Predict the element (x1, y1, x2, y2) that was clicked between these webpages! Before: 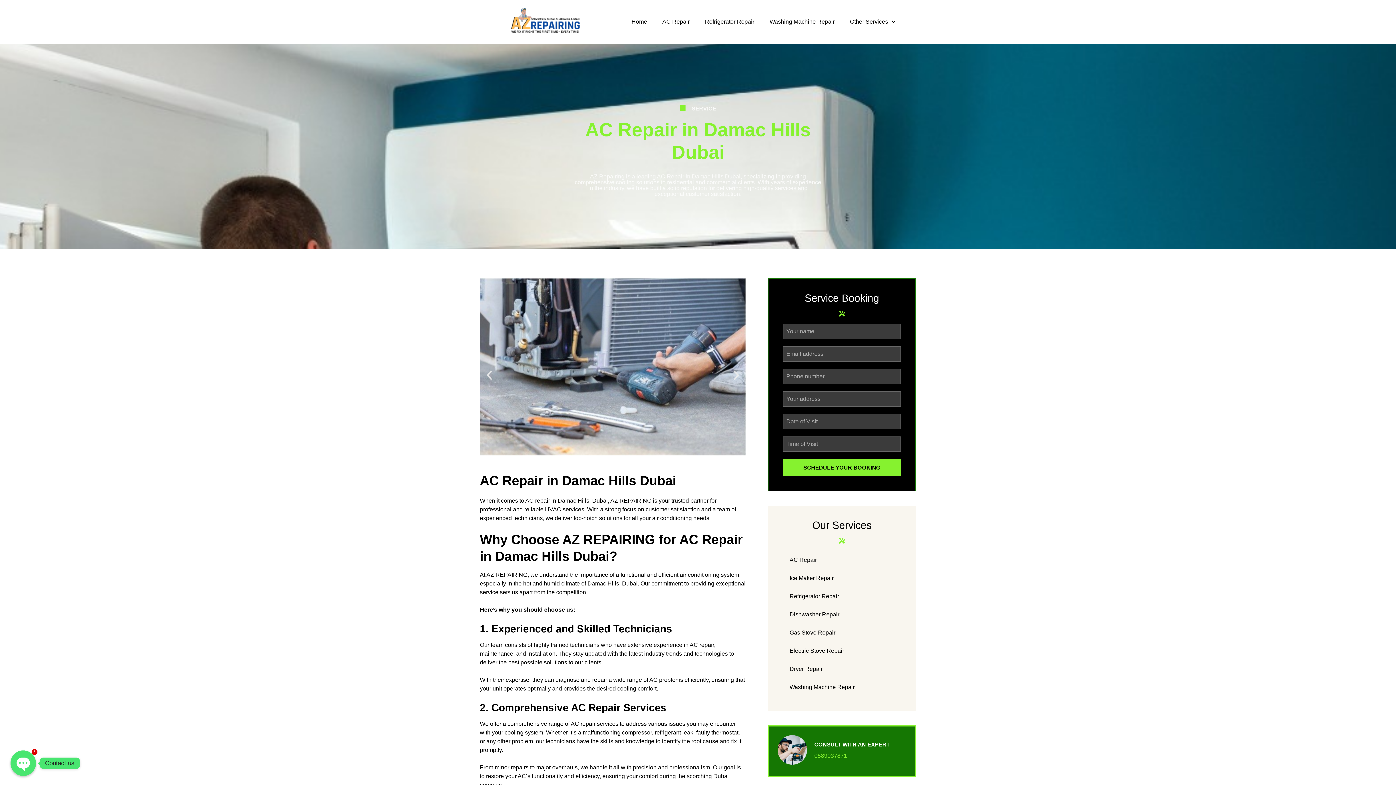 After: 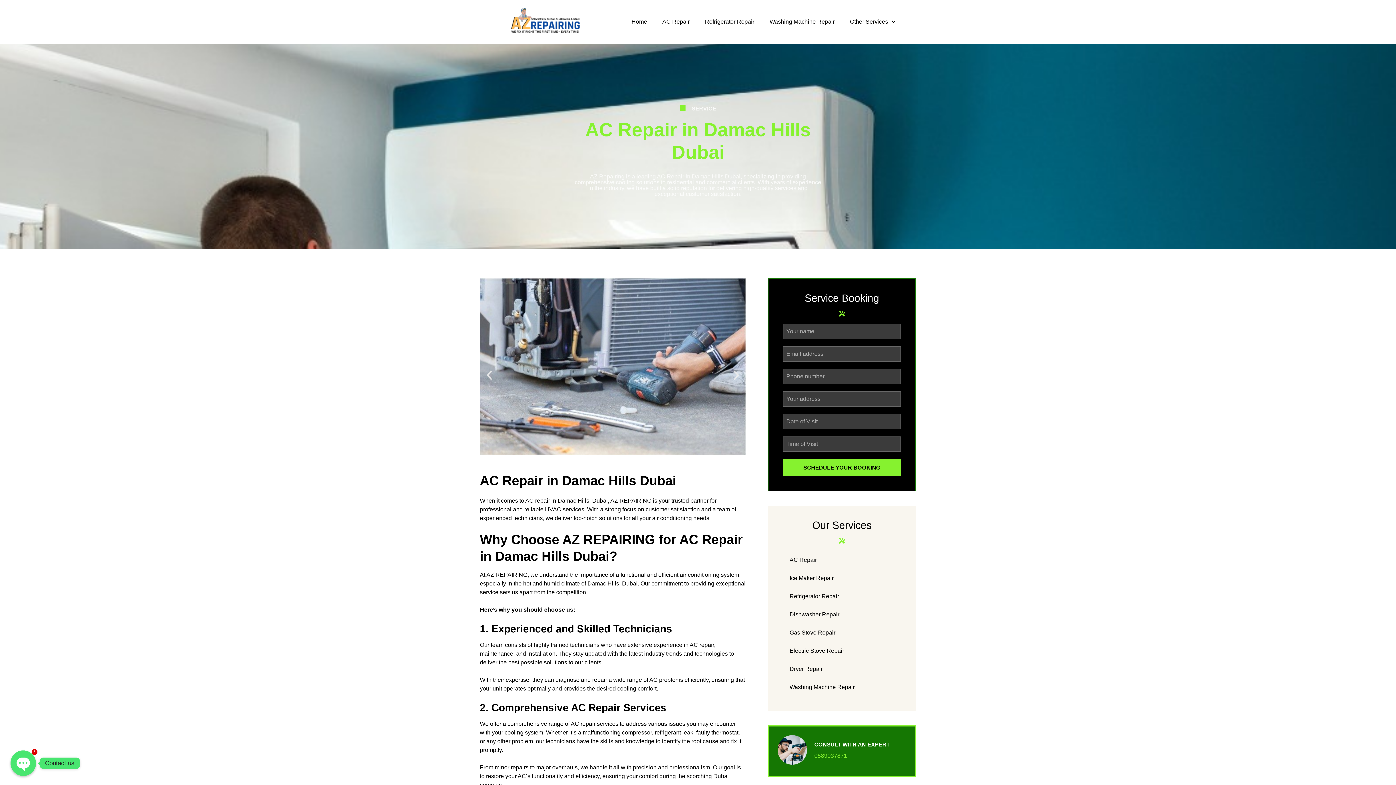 Action: bbox: (814, 741, 889, 748) label: CONSULT WITH AN EXPERT